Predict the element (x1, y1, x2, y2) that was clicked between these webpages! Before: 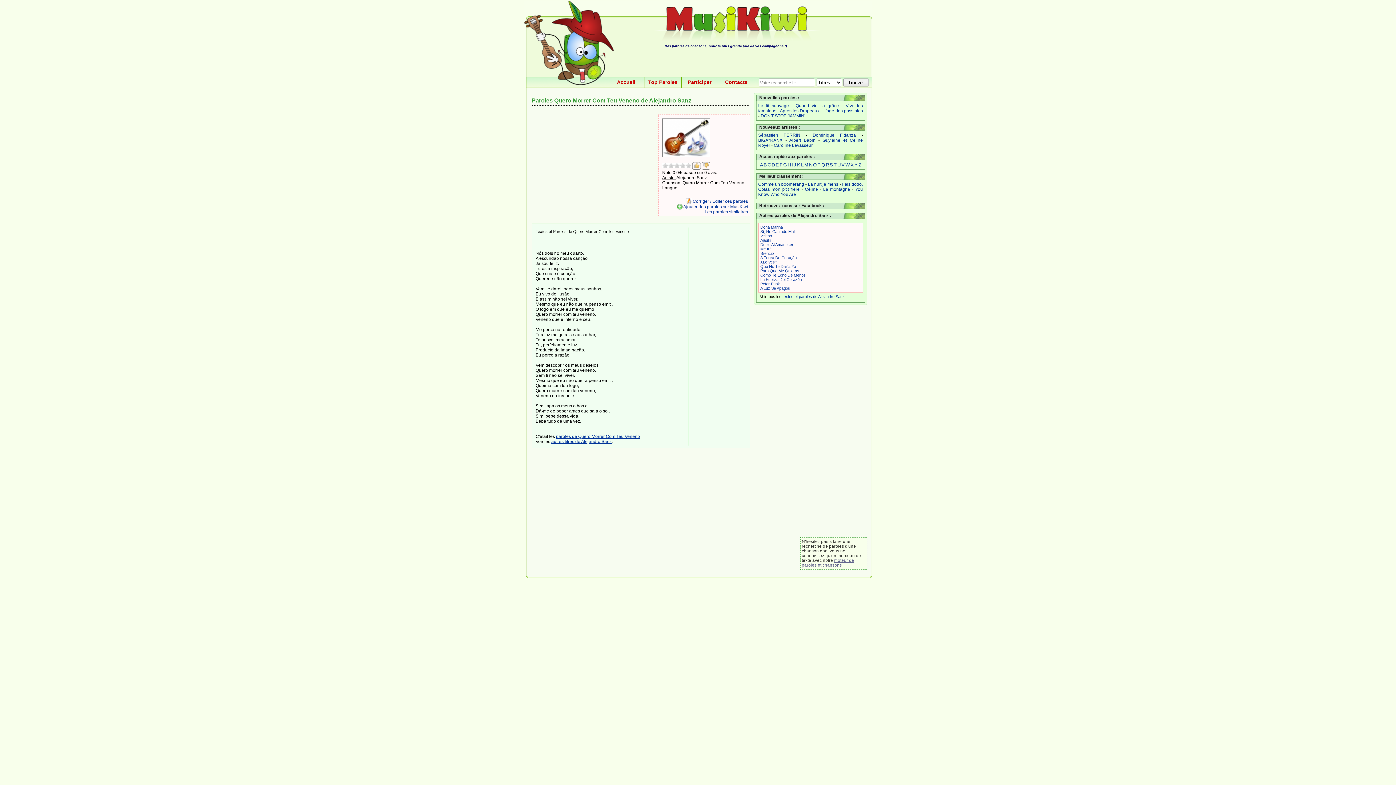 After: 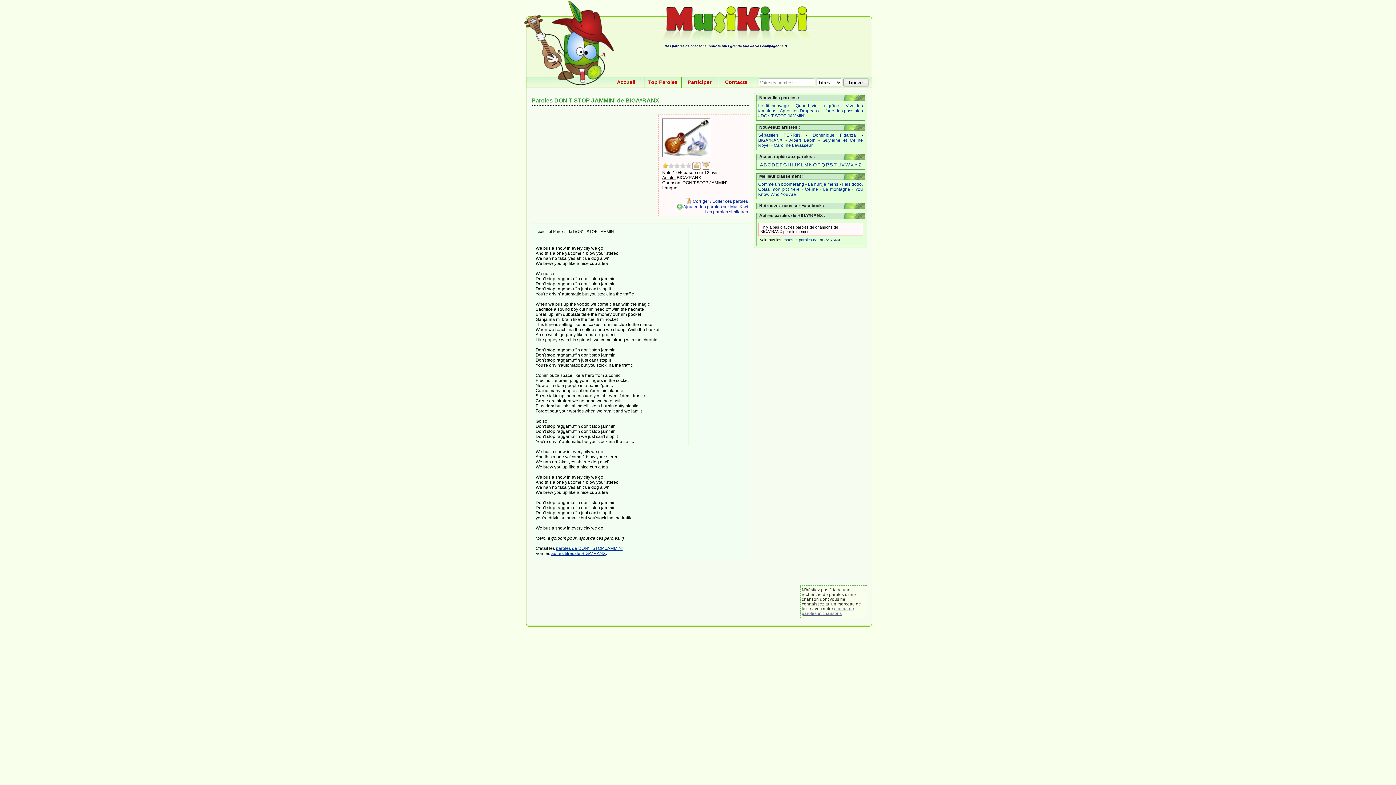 Action: bbox: (760, 113, 805, 118) label: DON'T STOP JAMMIN'